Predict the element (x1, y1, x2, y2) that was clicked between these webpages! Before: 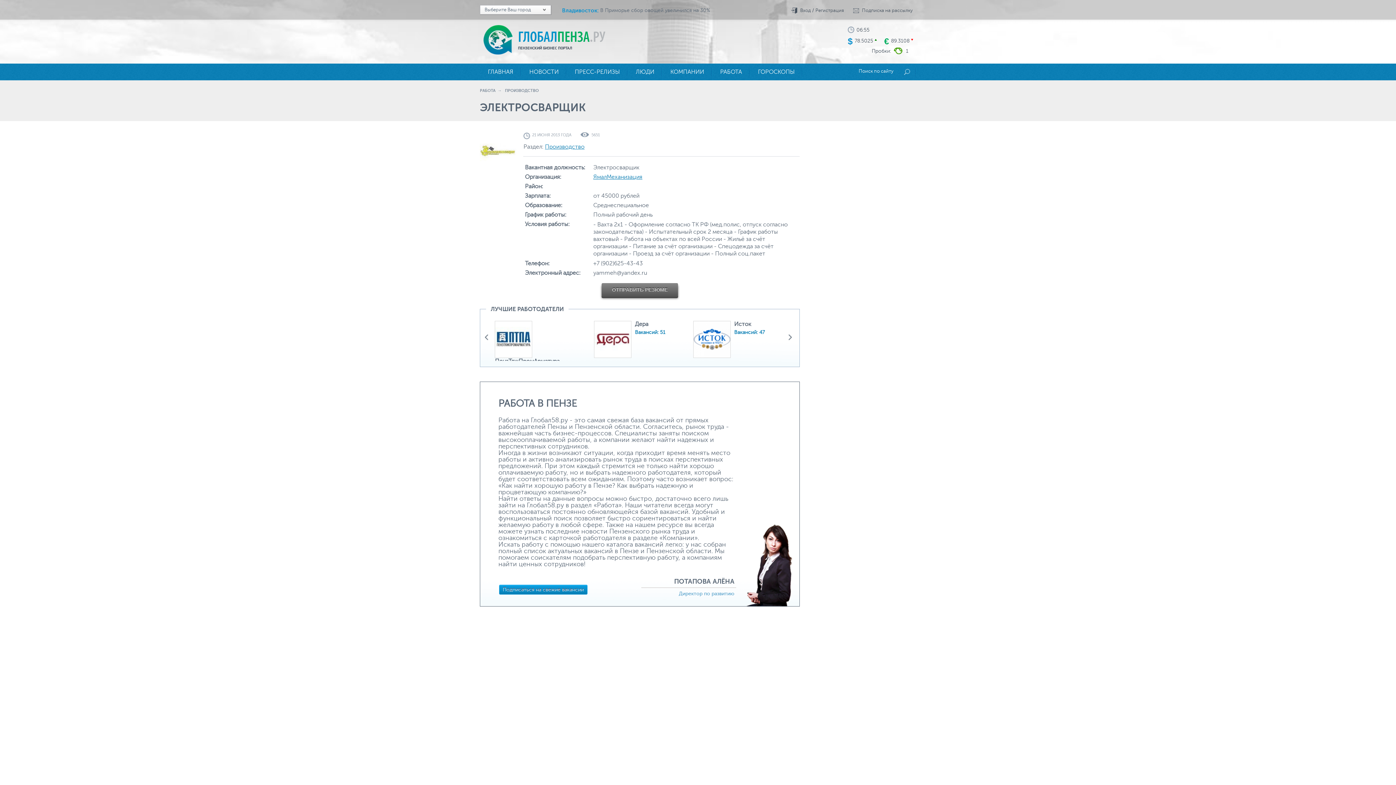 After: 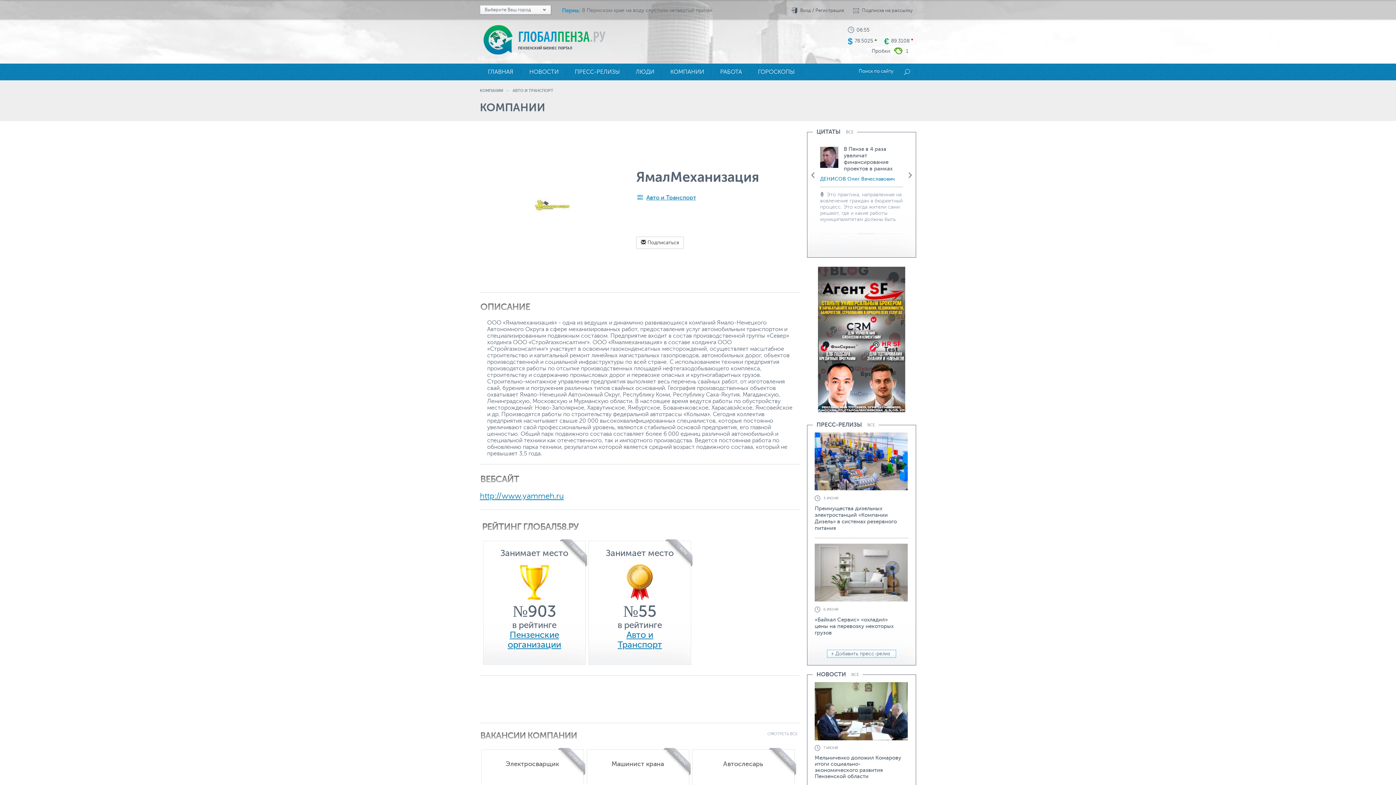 Action: bbox: (480, 164, 516, 169)